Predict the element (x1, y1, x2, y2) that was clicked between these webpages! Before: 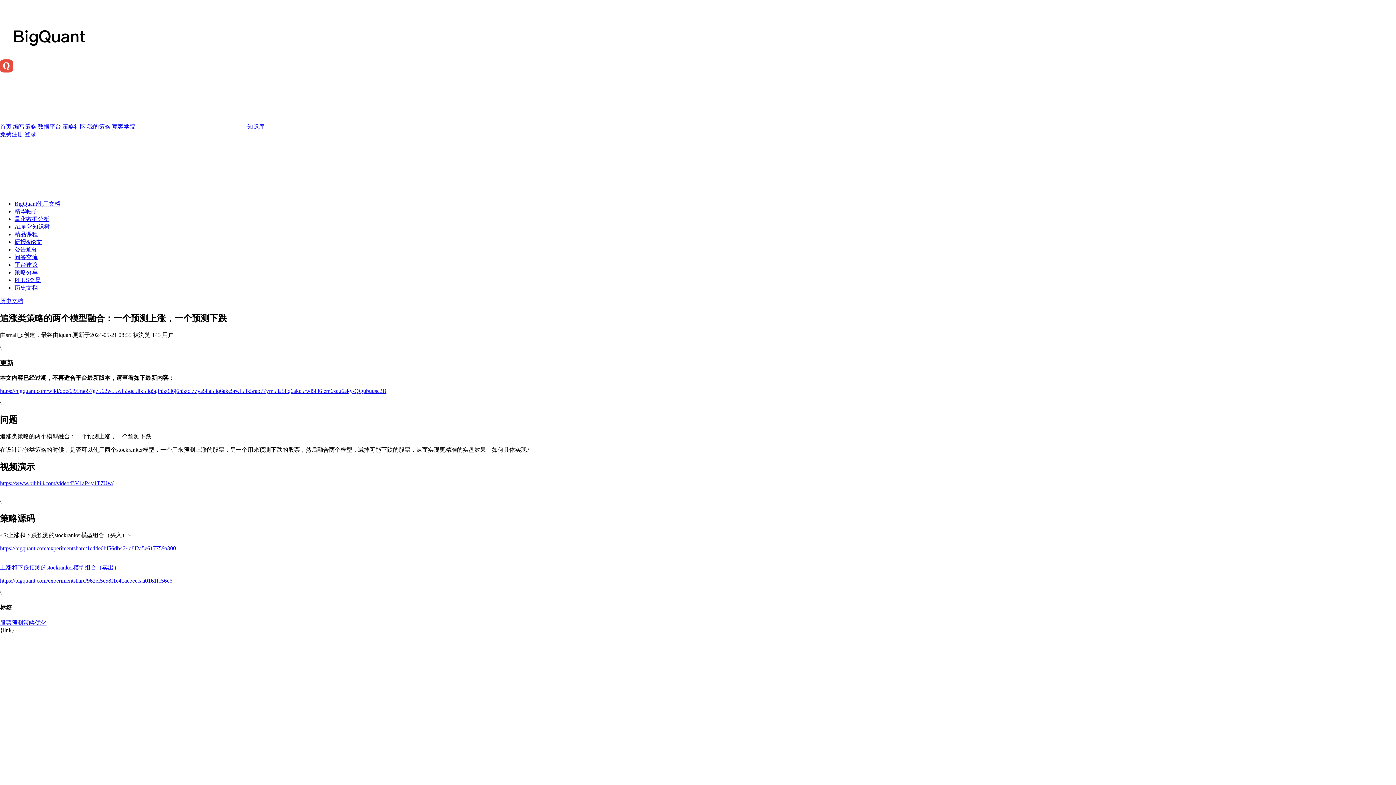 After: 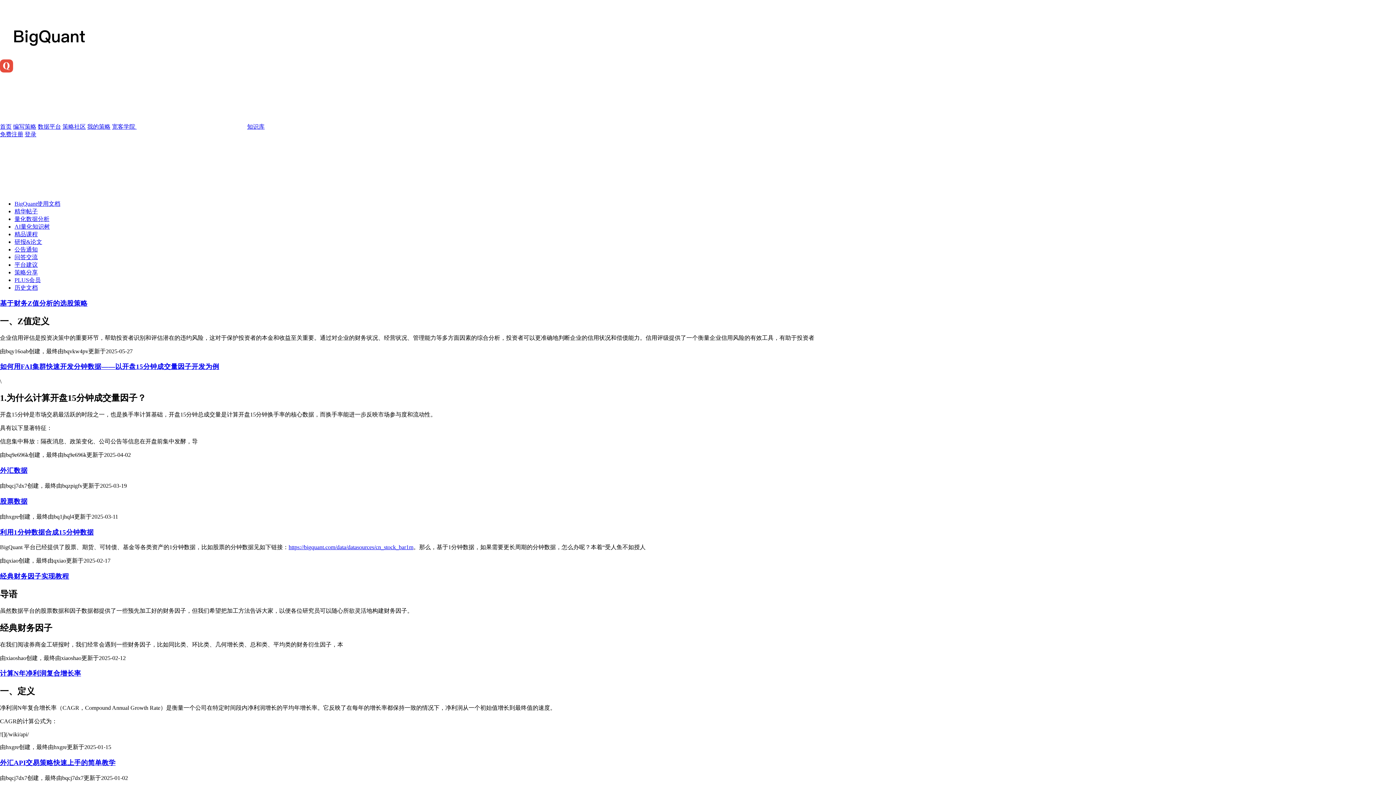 Action: bbox: (14, 216, 49, 222) label: 量化数据分析